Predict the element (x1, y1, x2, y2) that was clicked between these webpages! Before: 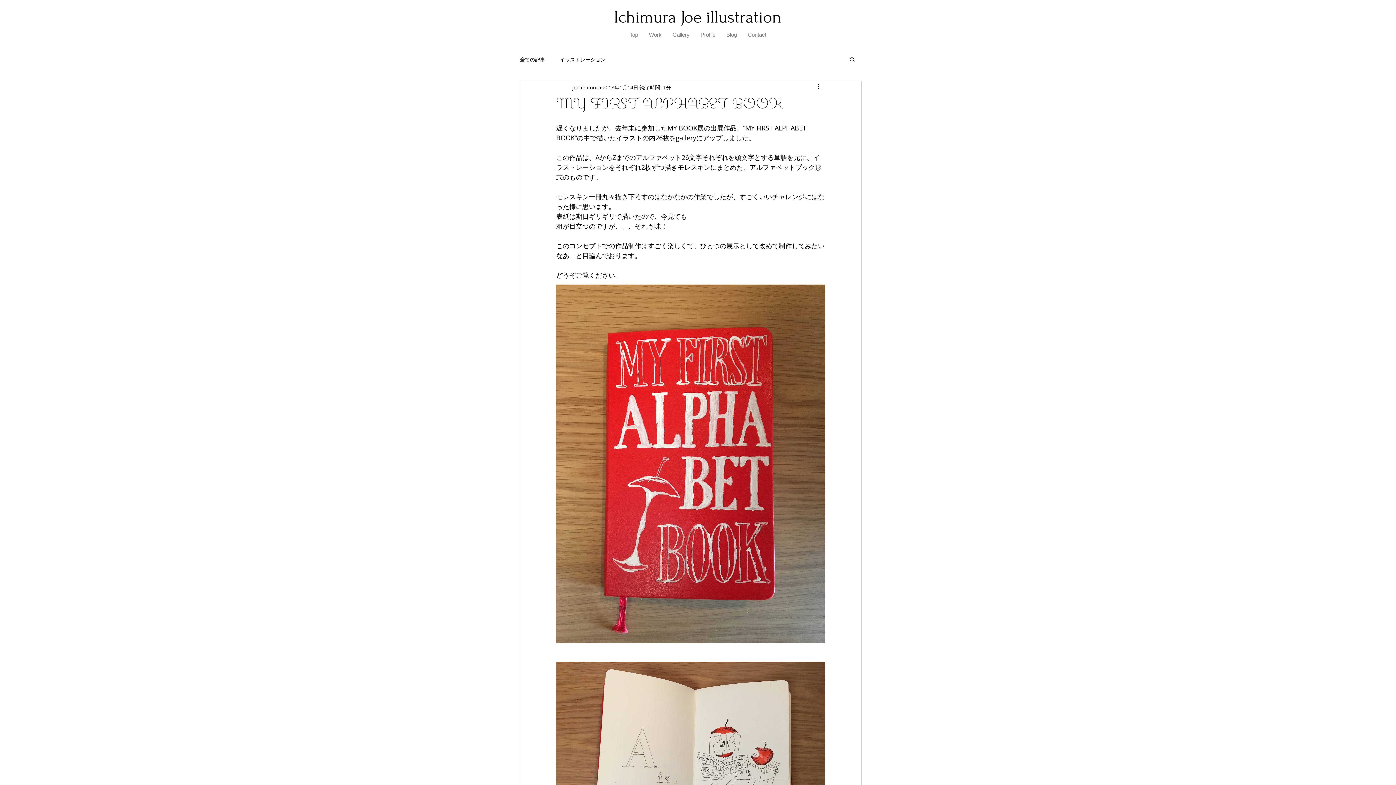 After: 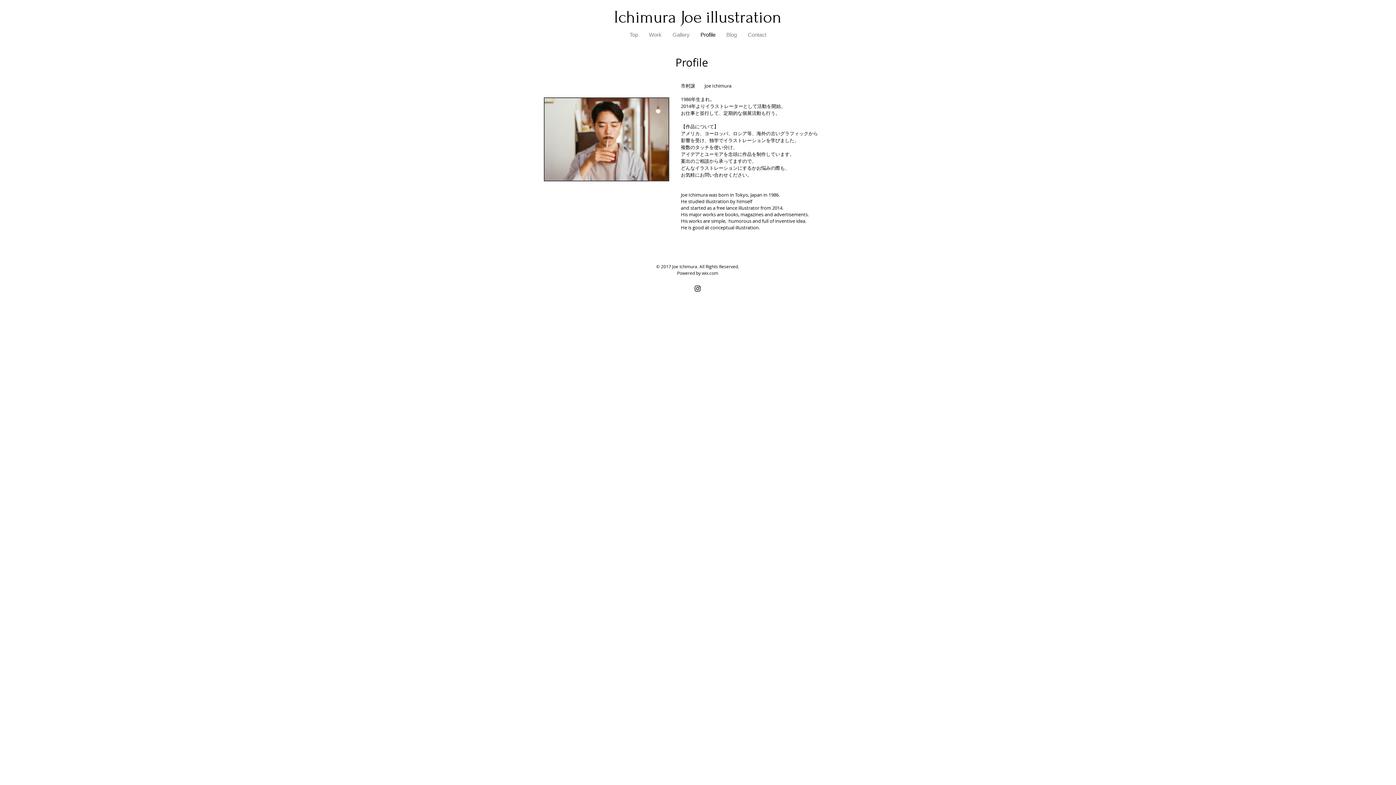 Action: bbox: (695, 29, 721, 40) label: Profile